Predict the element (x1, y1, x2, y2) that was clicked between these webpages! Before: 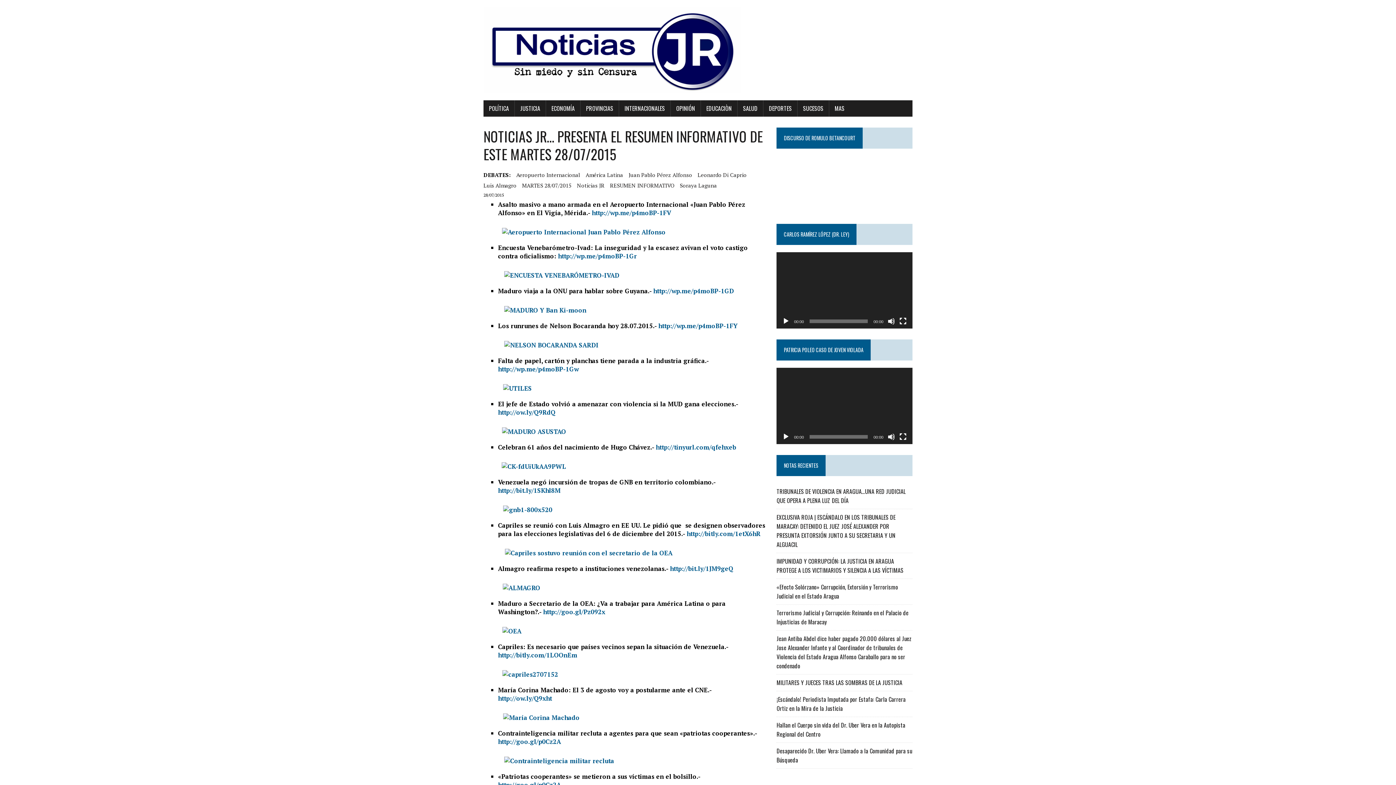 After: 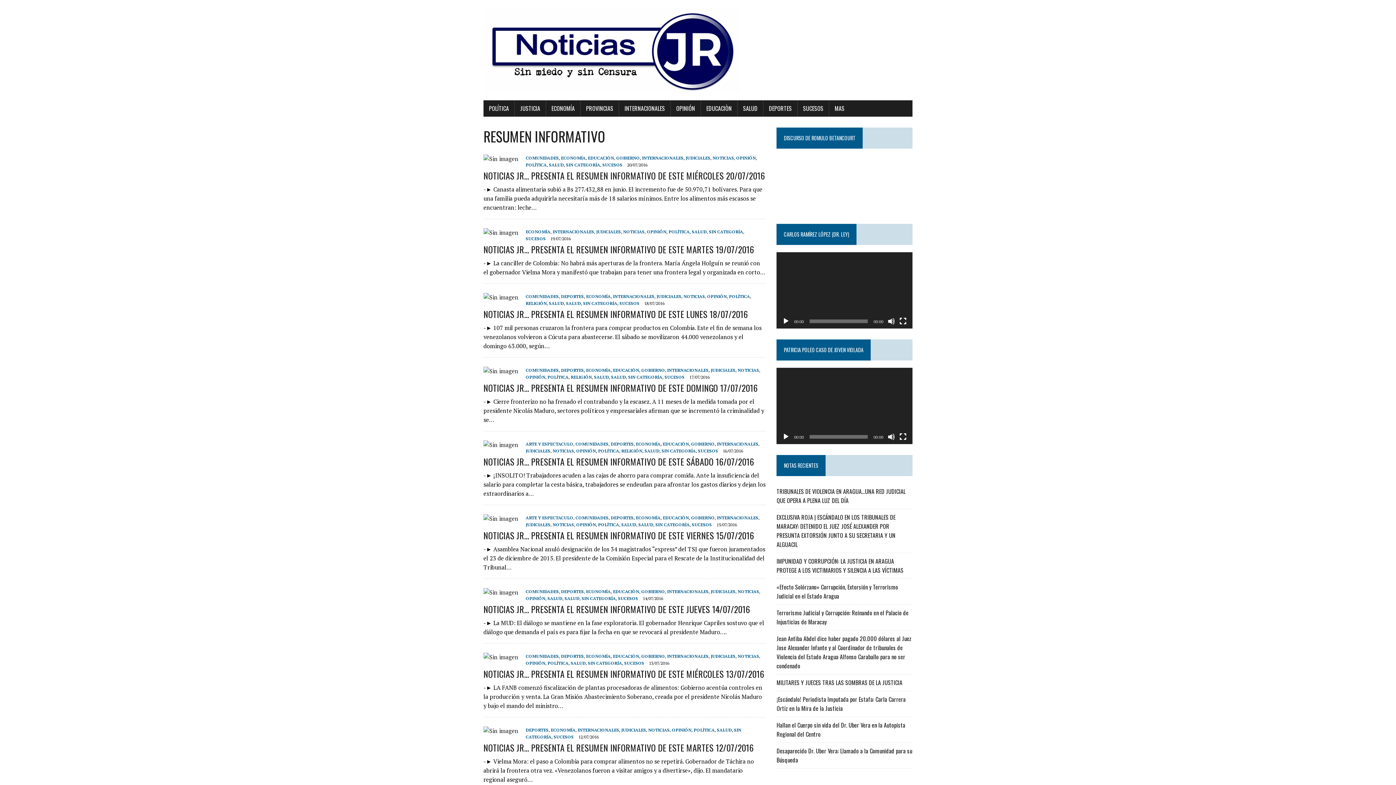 Action: label: RESUMEN INFORMATIVO bbox: (610, 181, 674, 189)